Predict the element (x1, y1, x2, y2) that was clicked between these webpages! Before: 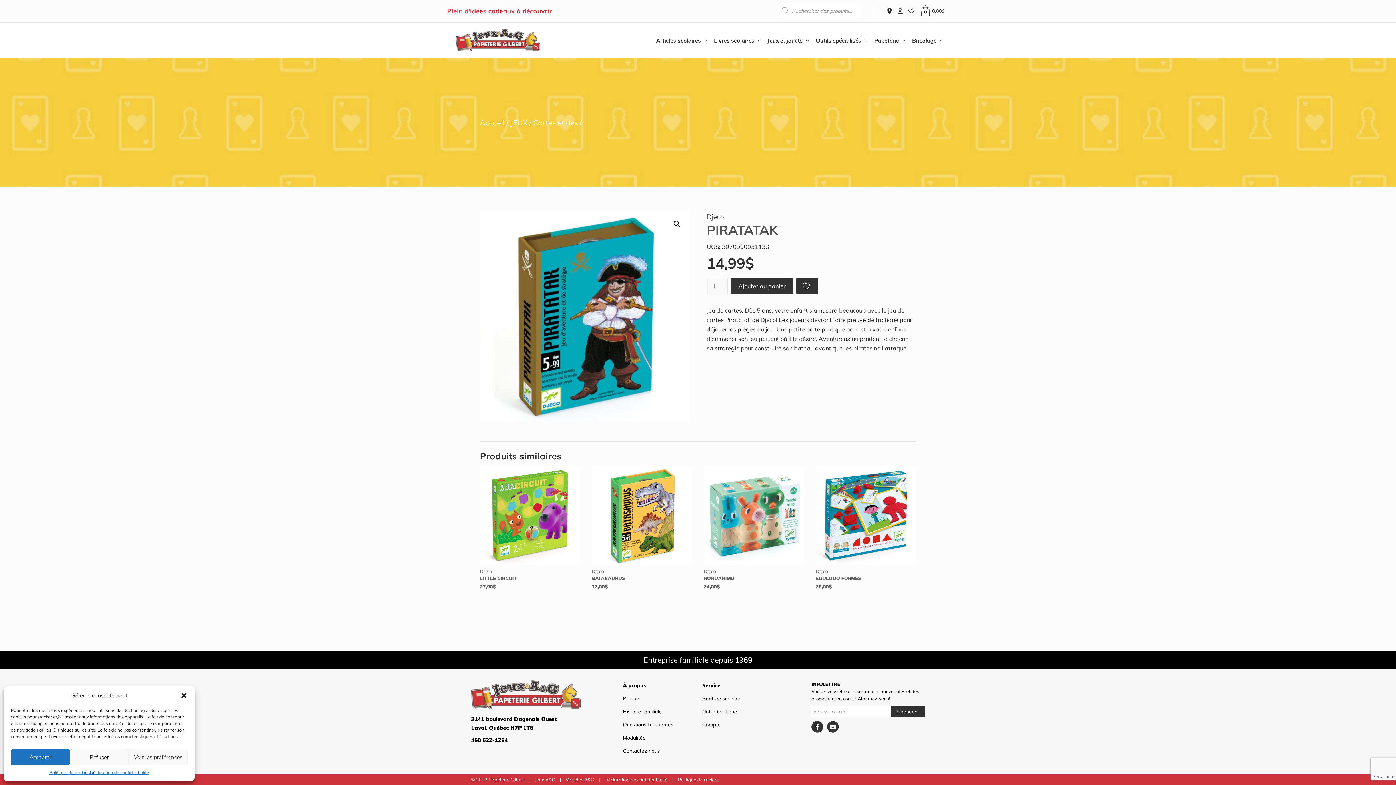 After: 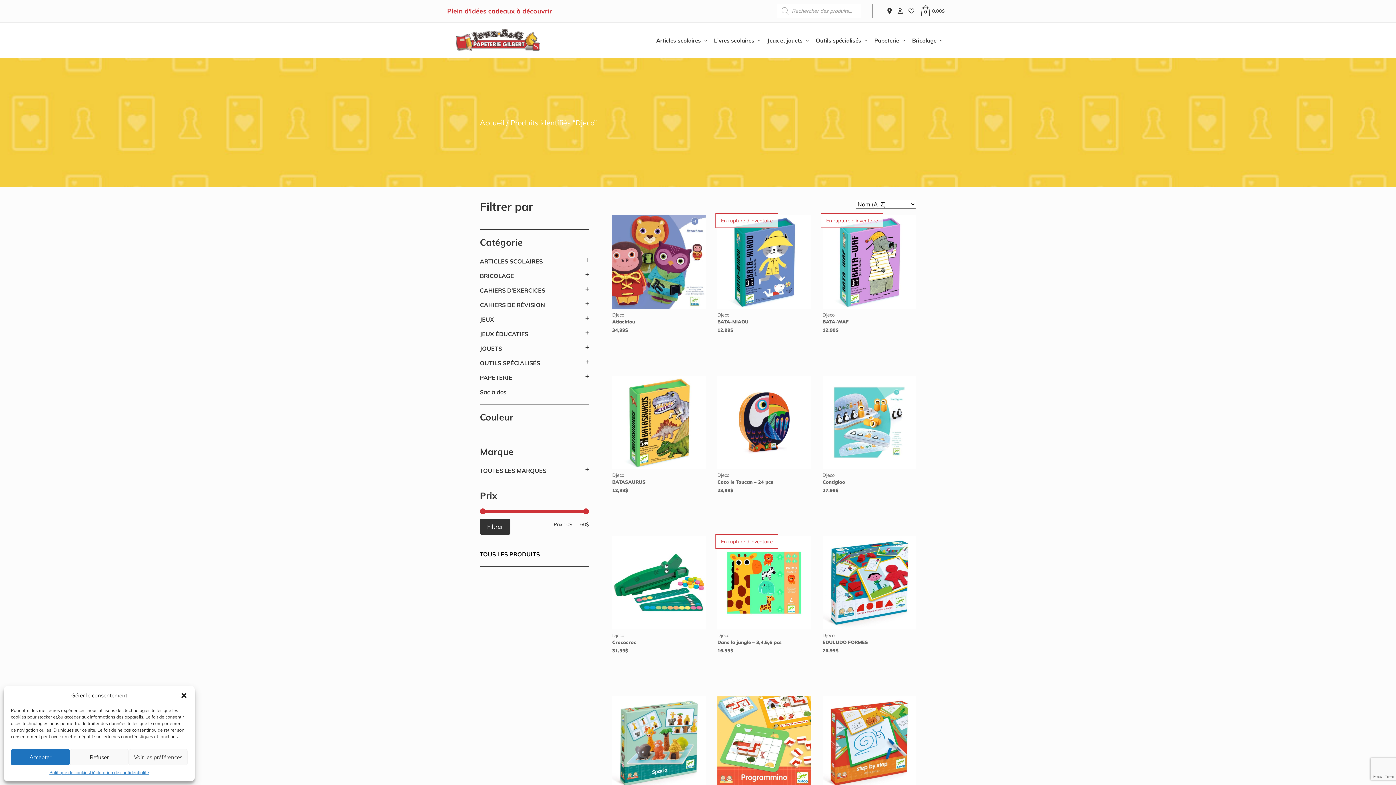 Action: bbox: (592, 568, 604, 574) label: Djeco